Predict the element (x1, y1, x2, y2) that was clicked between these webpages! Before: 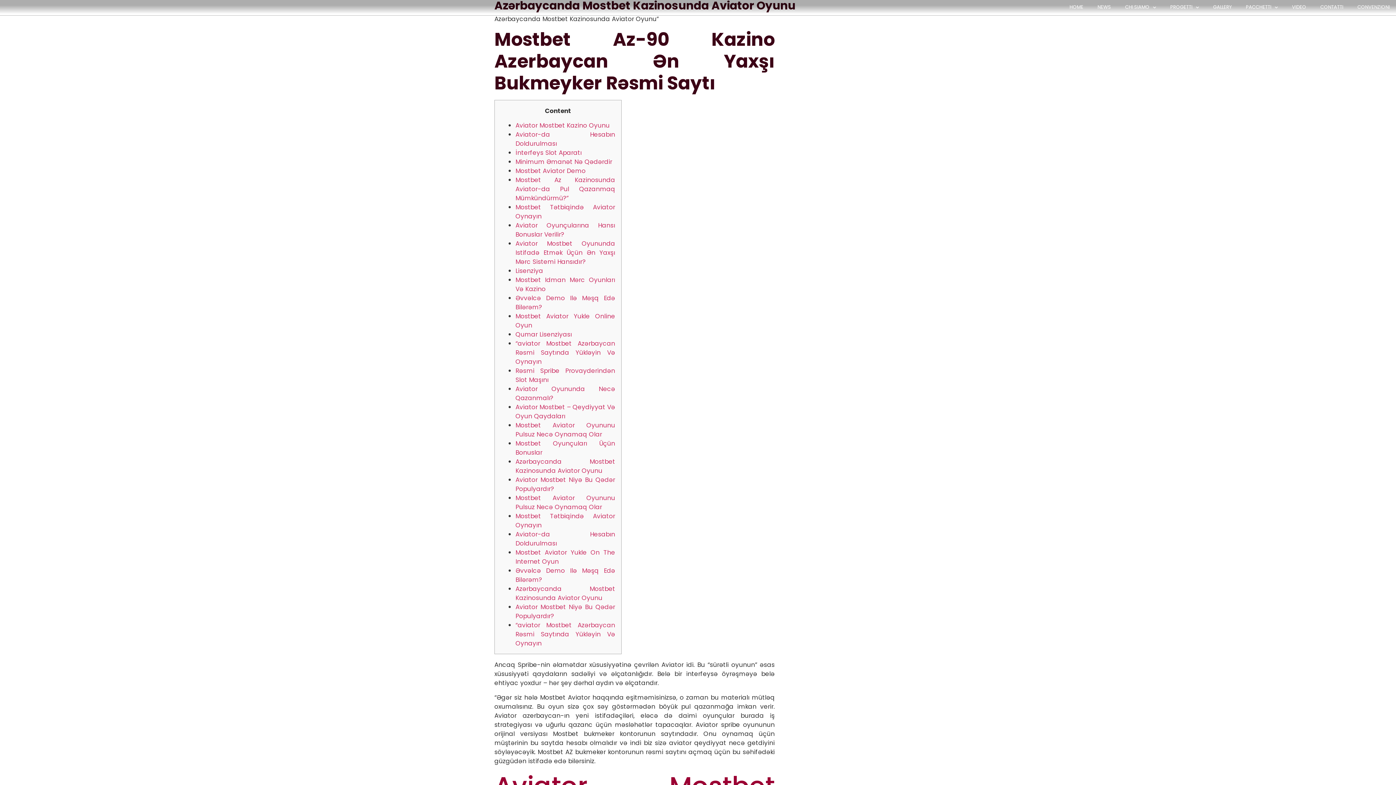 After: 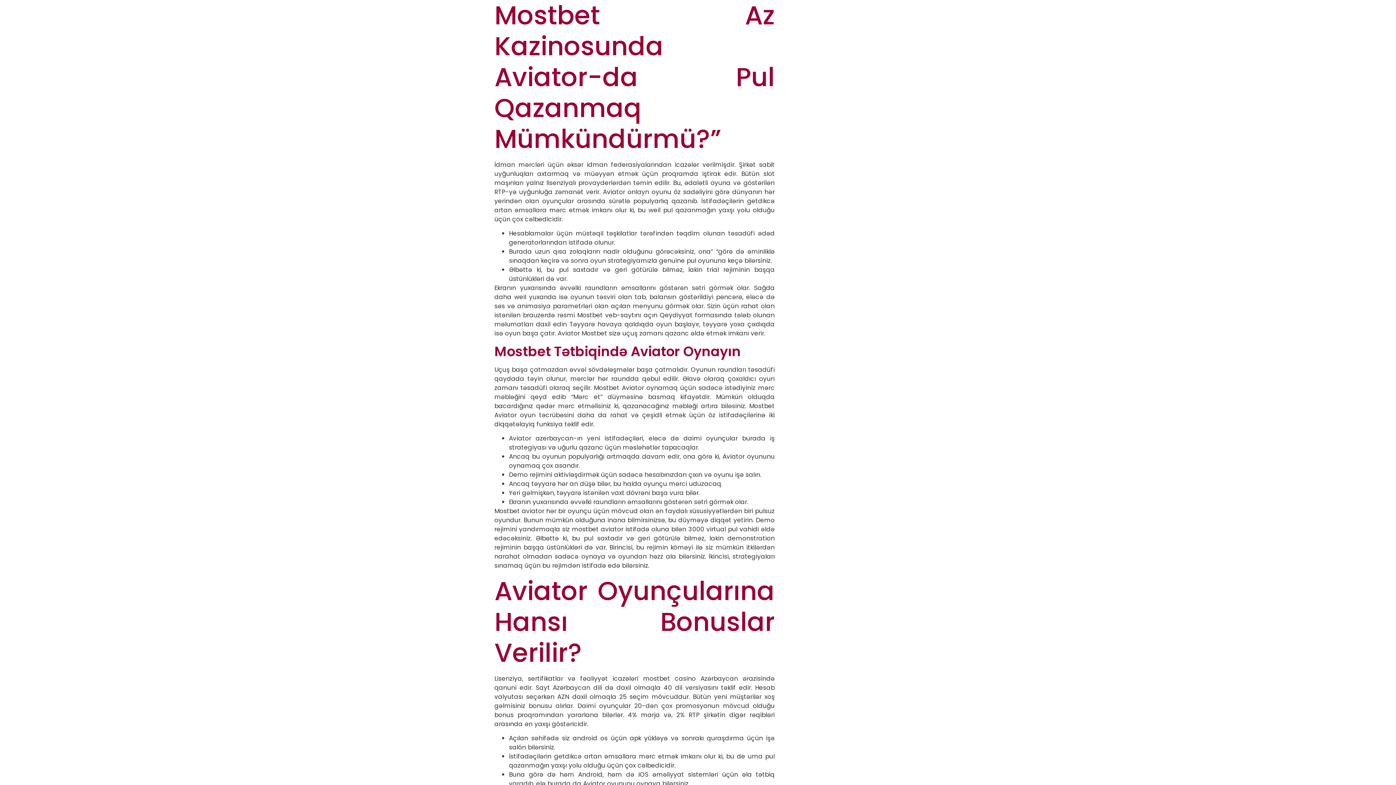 Action: label: Mostbet Az Kazinosunda Aviator-da Pul Qazanmaq Mümkündürmü?” bbox: (515, 175, 615, 202)